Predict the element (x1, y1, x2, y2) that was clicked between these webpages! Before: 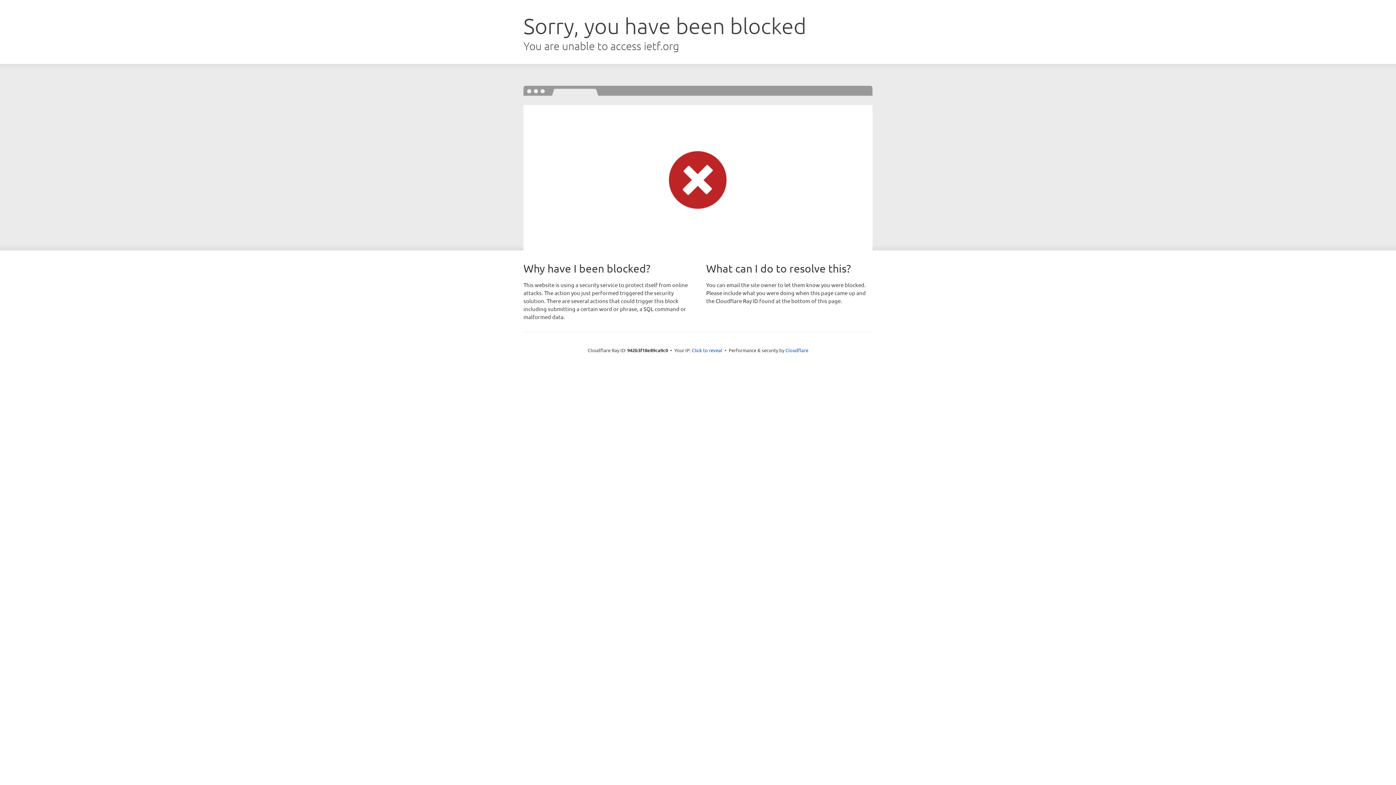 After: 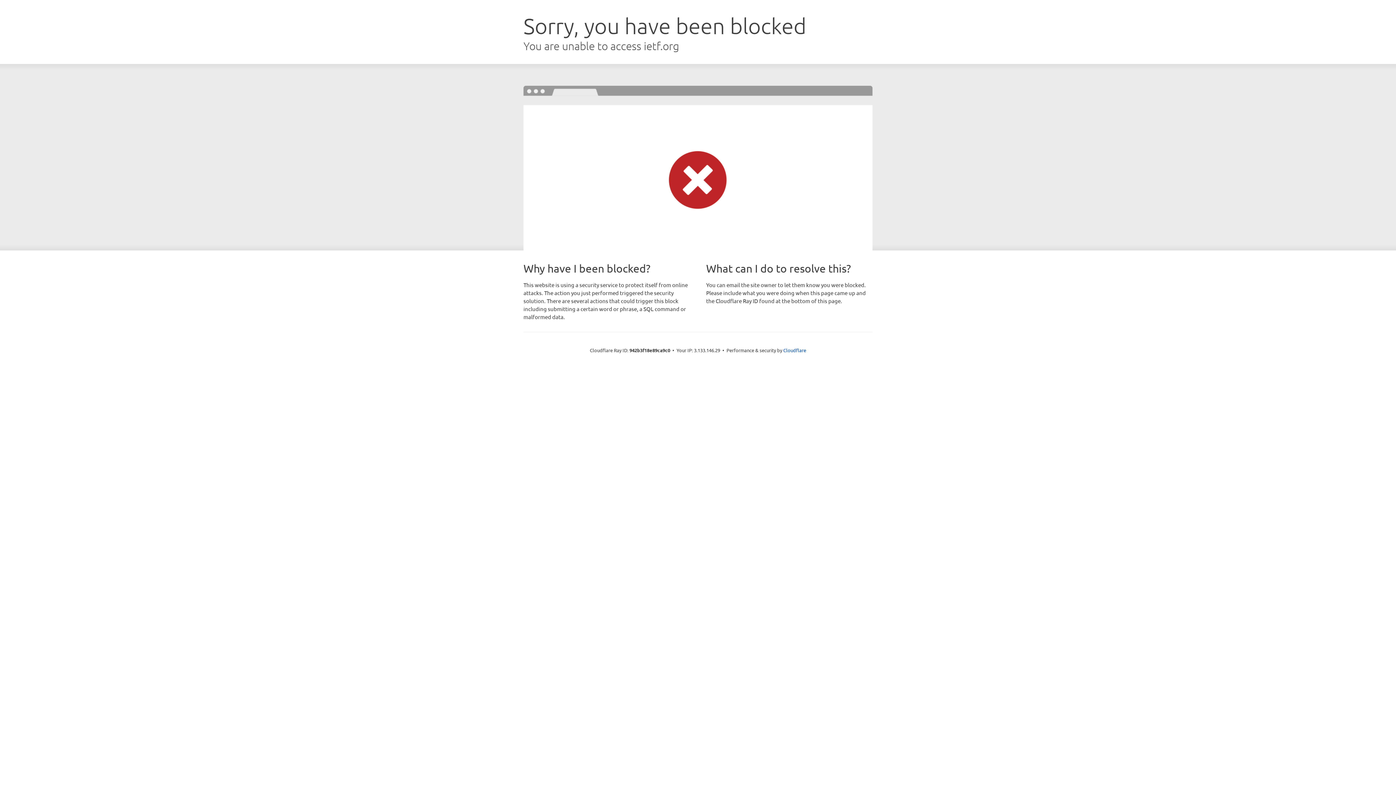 Action: bbox: (692, 346, 722, 353) label: Click to reveal